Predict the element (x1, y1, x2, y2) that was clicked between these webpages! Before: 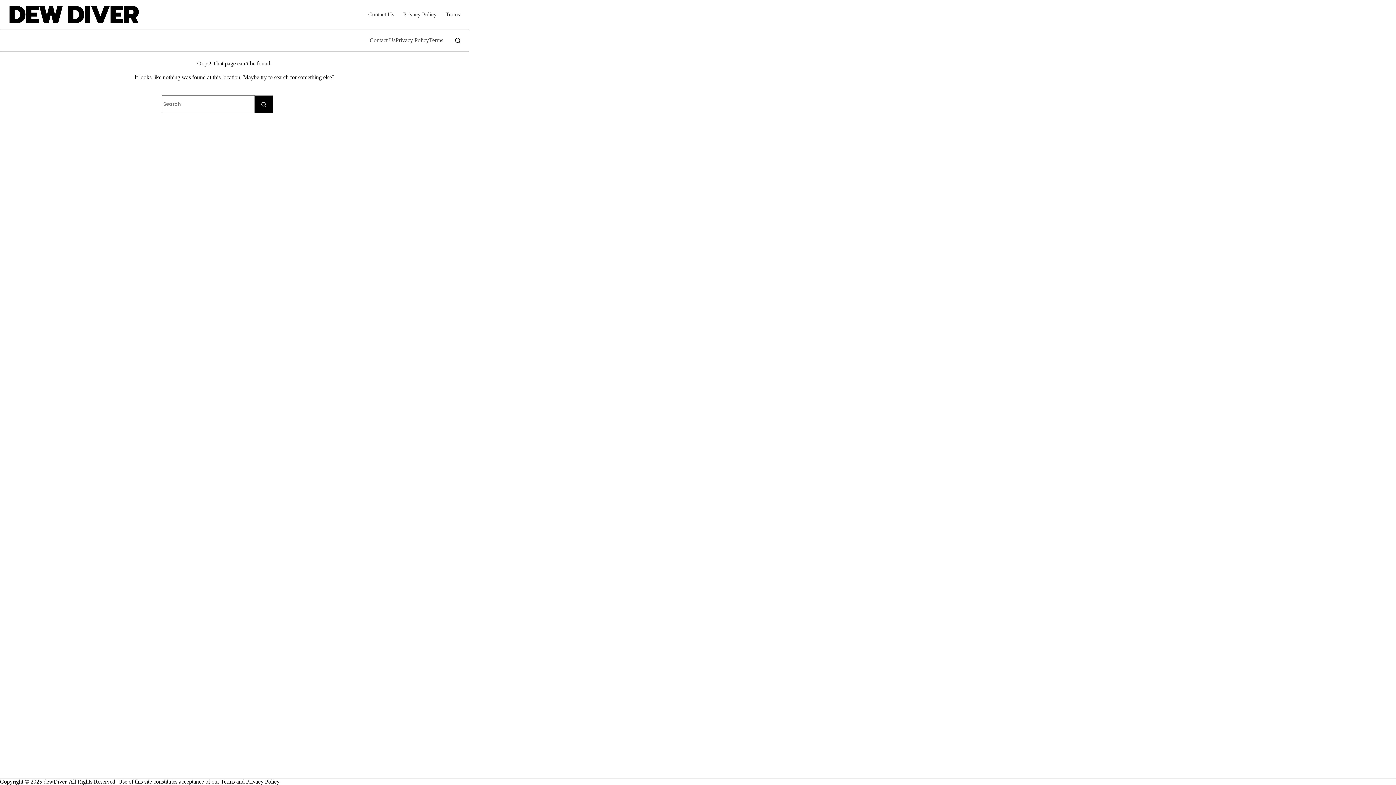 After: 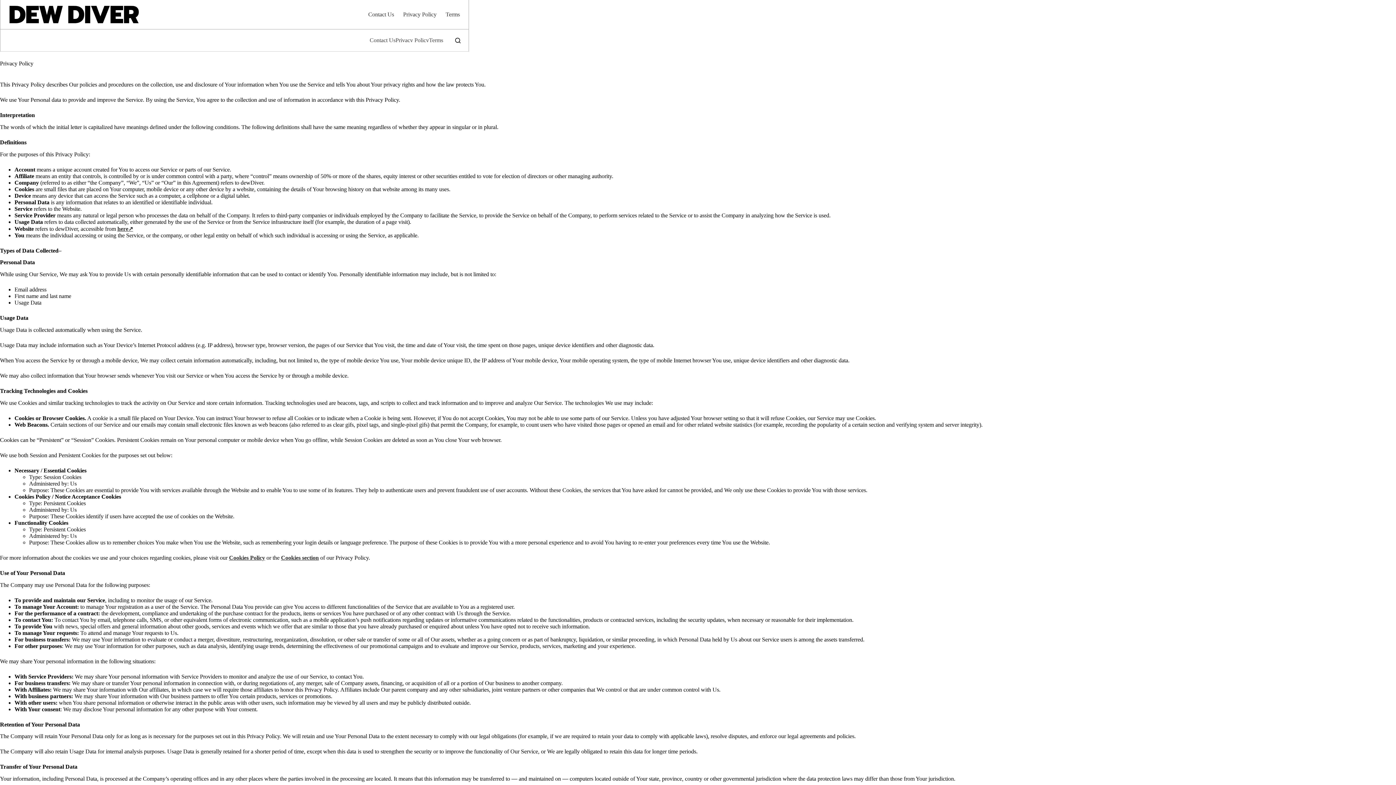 Action: bbox: (398, 0, 441, 29) label: Privacy Policy